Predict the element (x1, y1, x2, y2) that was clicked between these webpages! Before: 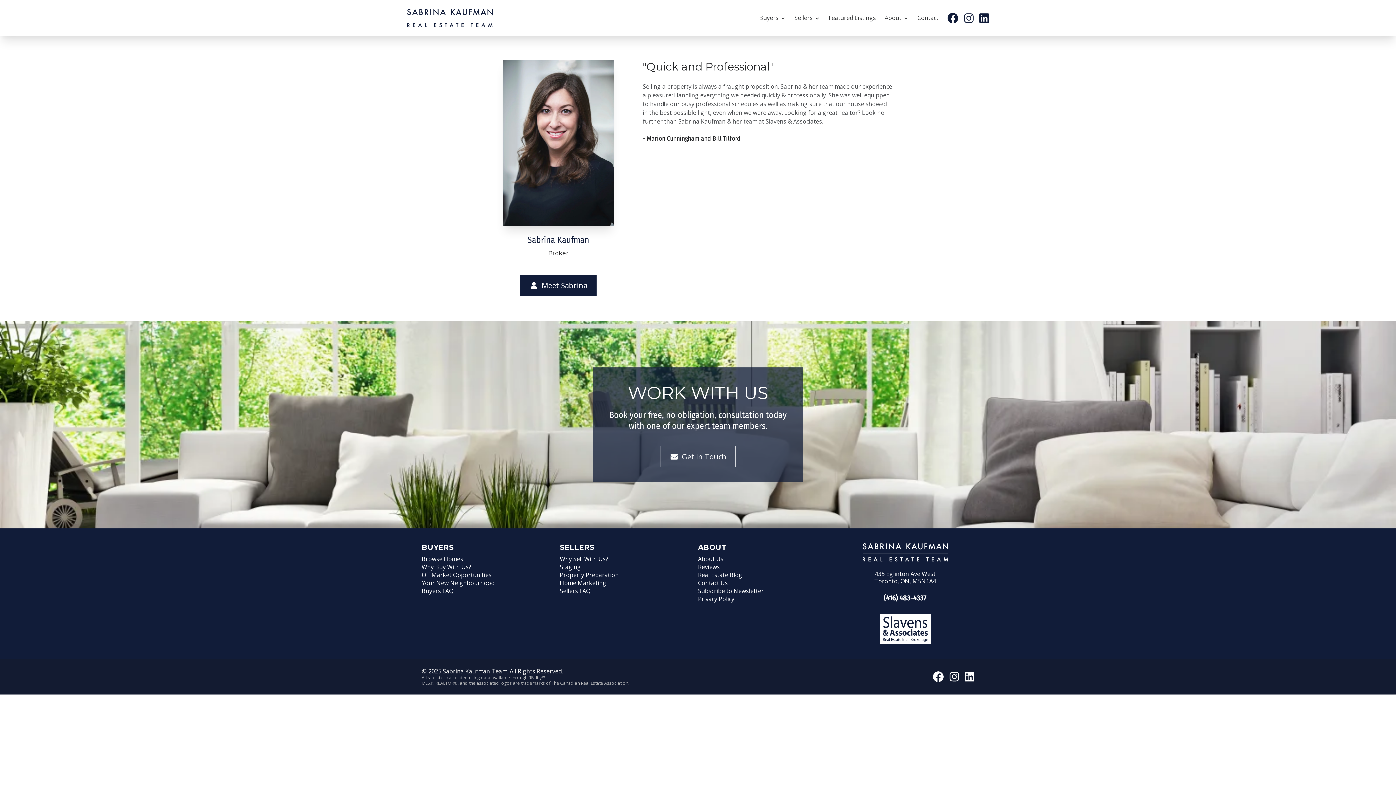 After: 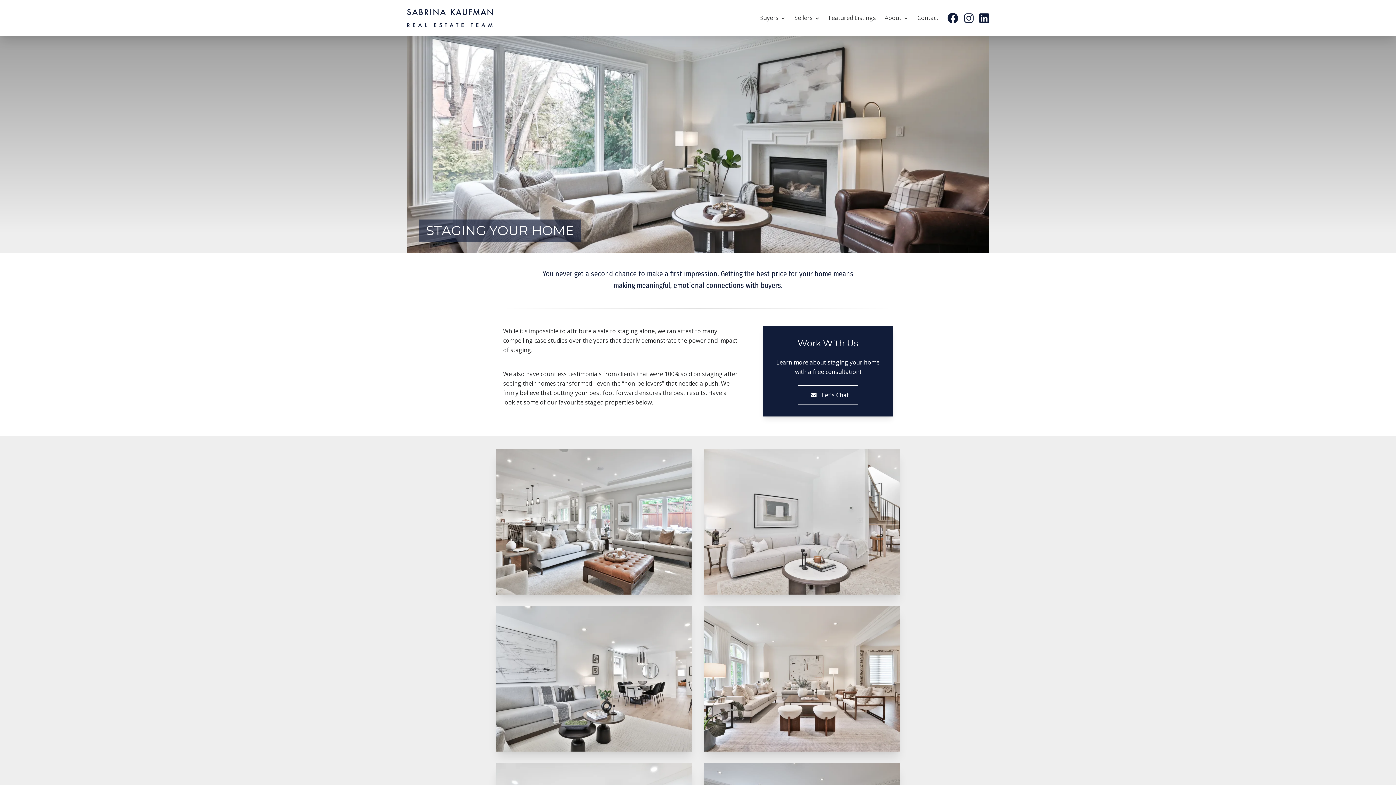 Action: label: Staging bbox: (560, 563, 581, 571)